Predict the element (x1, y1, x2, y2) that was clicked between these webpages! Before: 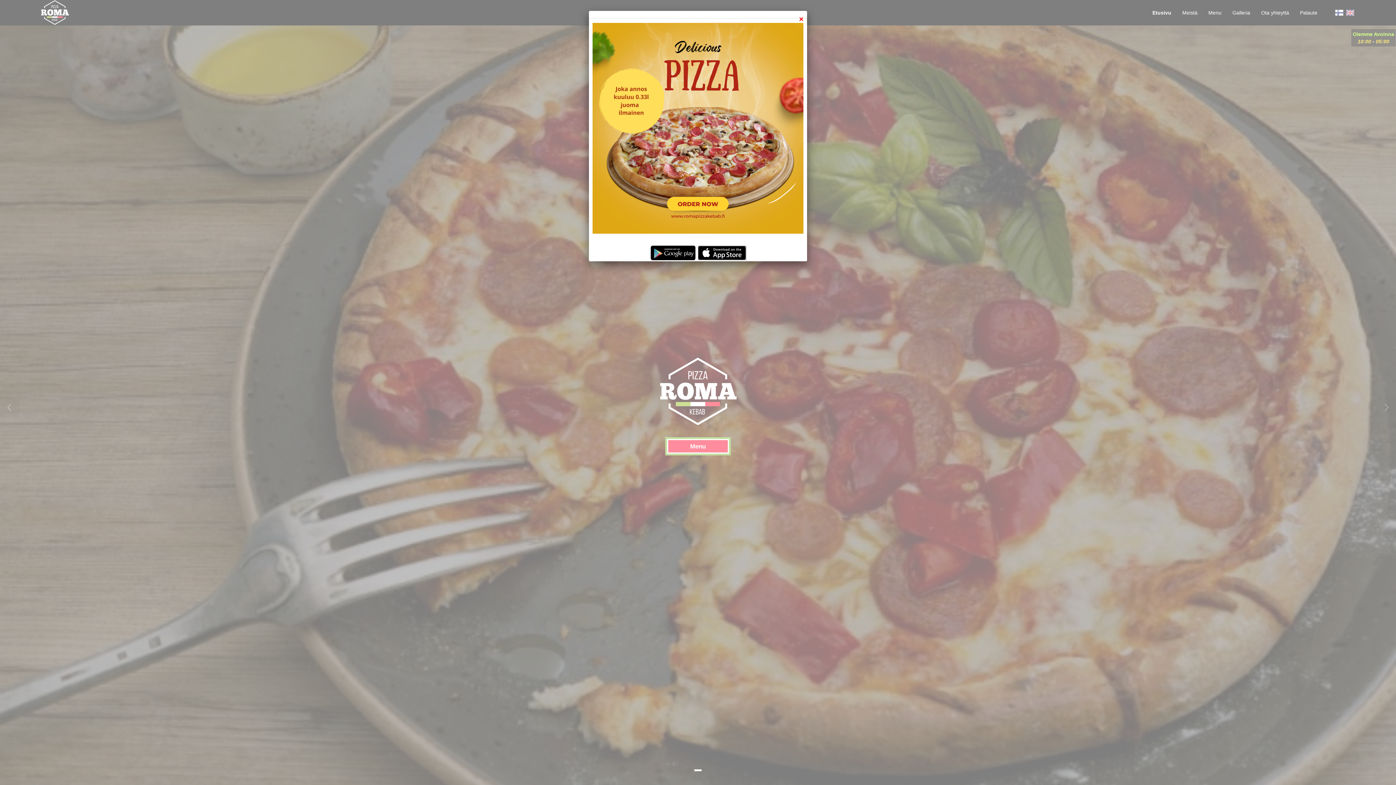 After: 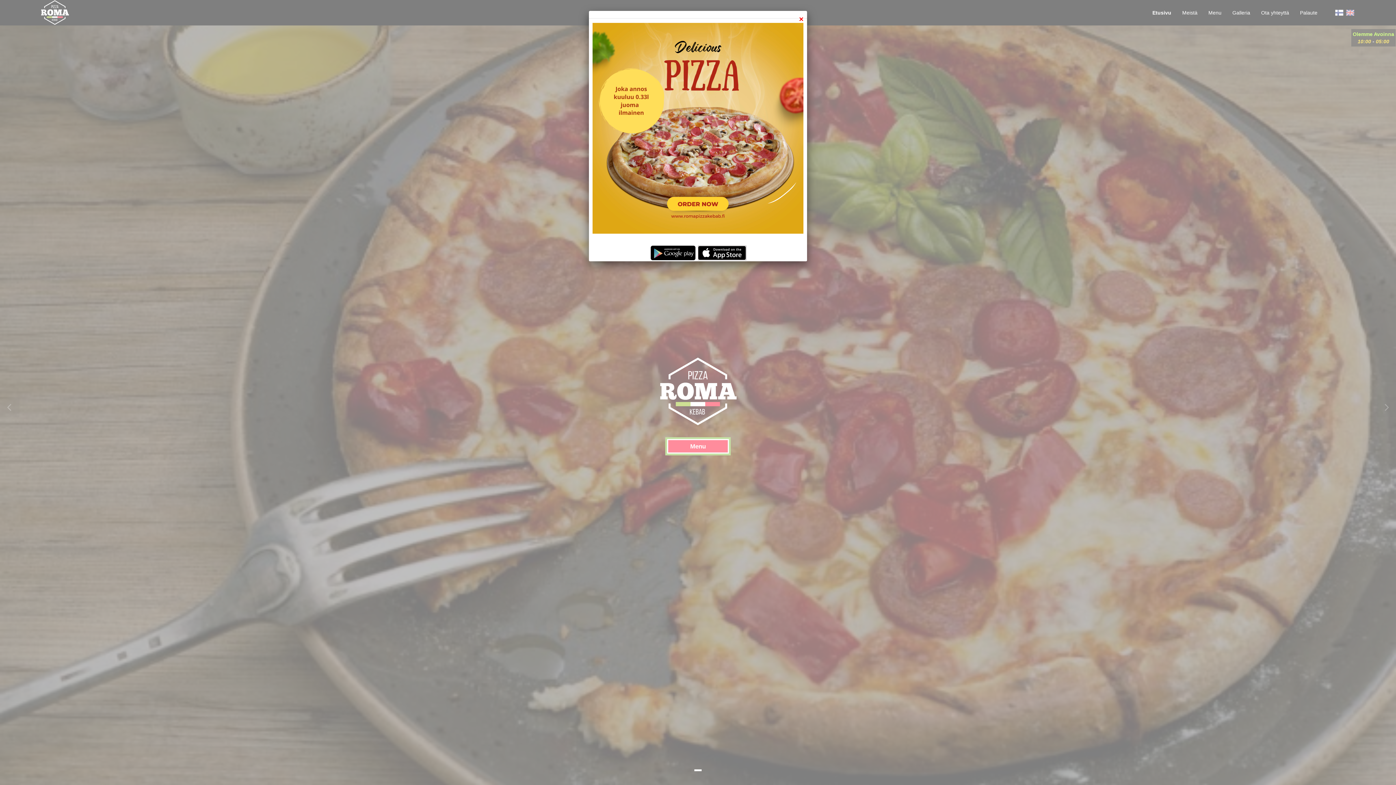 Action: bbox: (649, 249, 696, 255)